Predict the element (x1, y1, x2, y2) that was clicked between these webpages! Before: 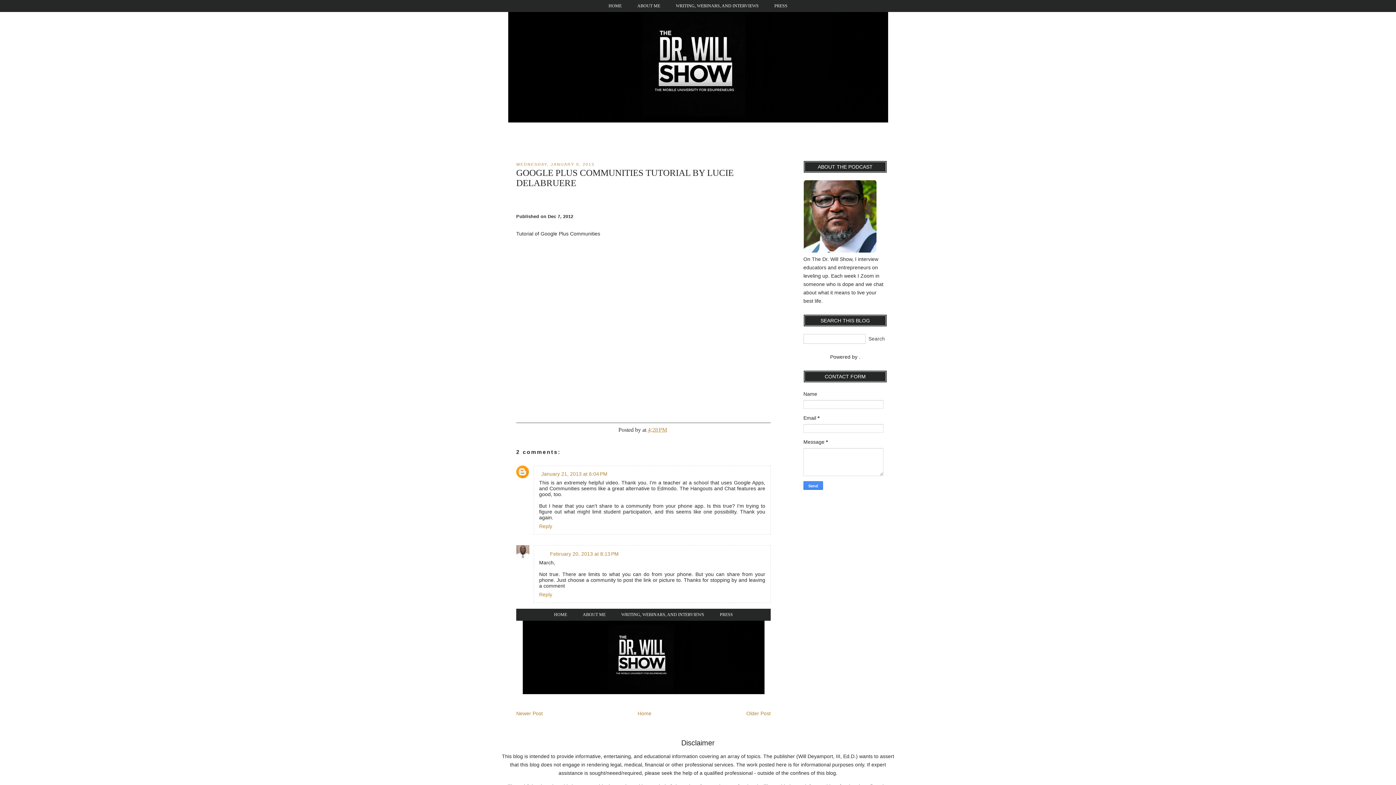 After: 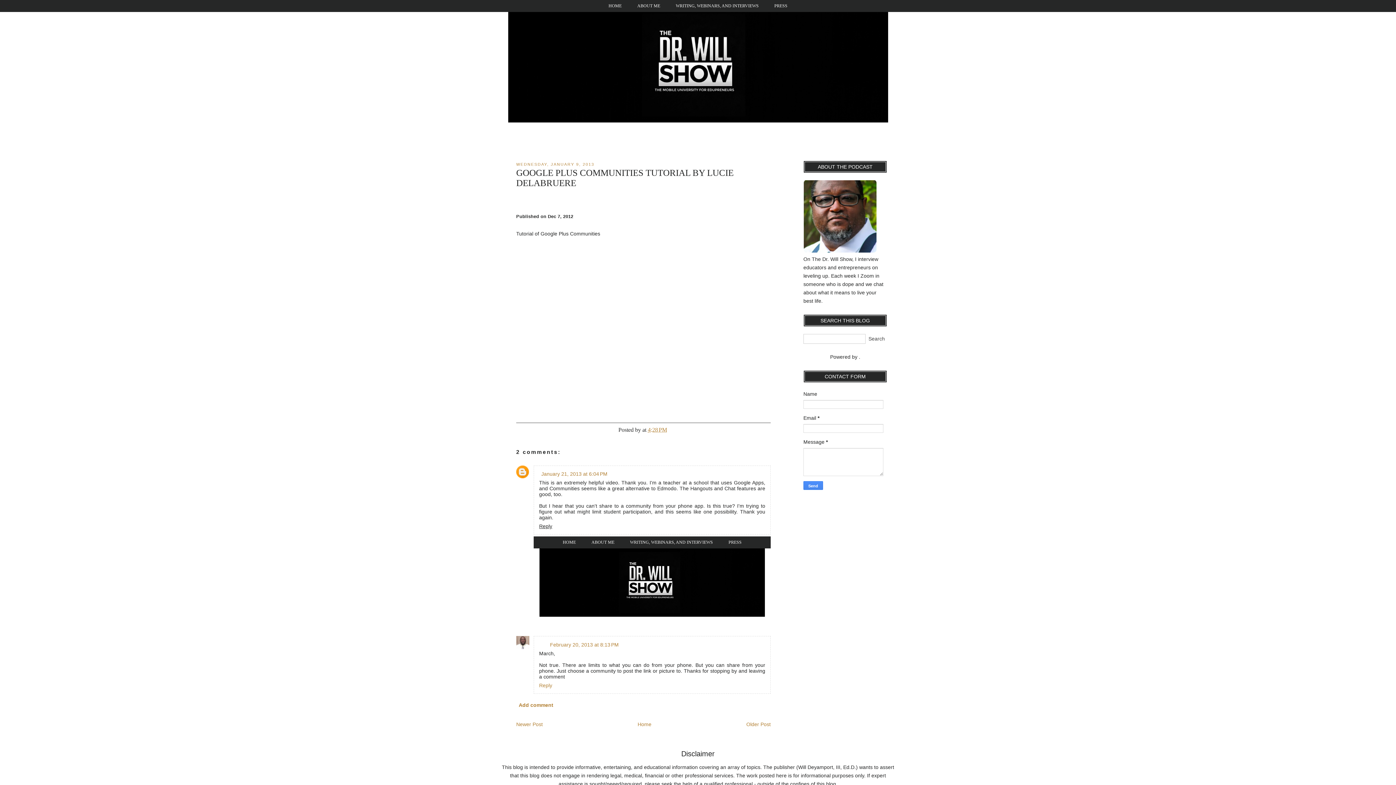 Action: label: Reply bbox: (539, 521, 554, 529)